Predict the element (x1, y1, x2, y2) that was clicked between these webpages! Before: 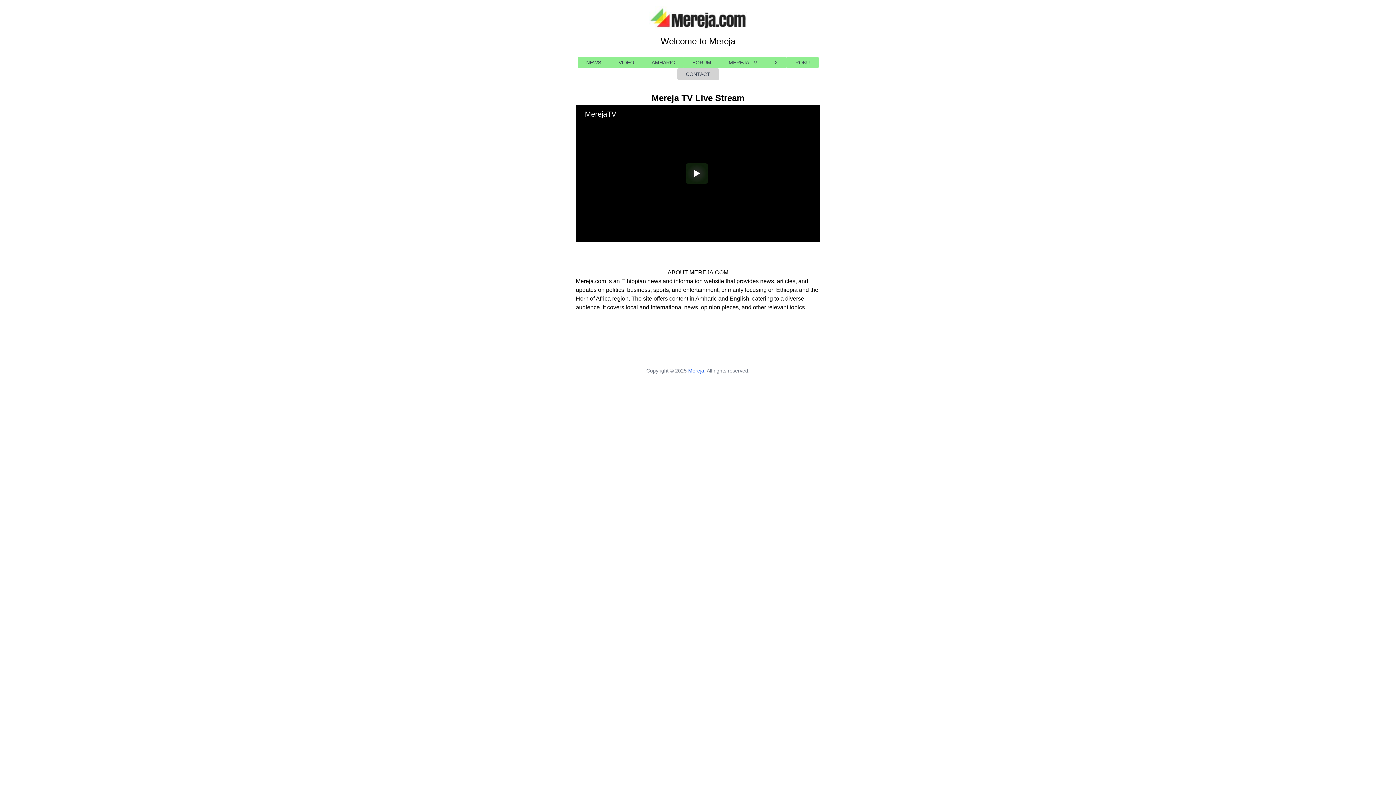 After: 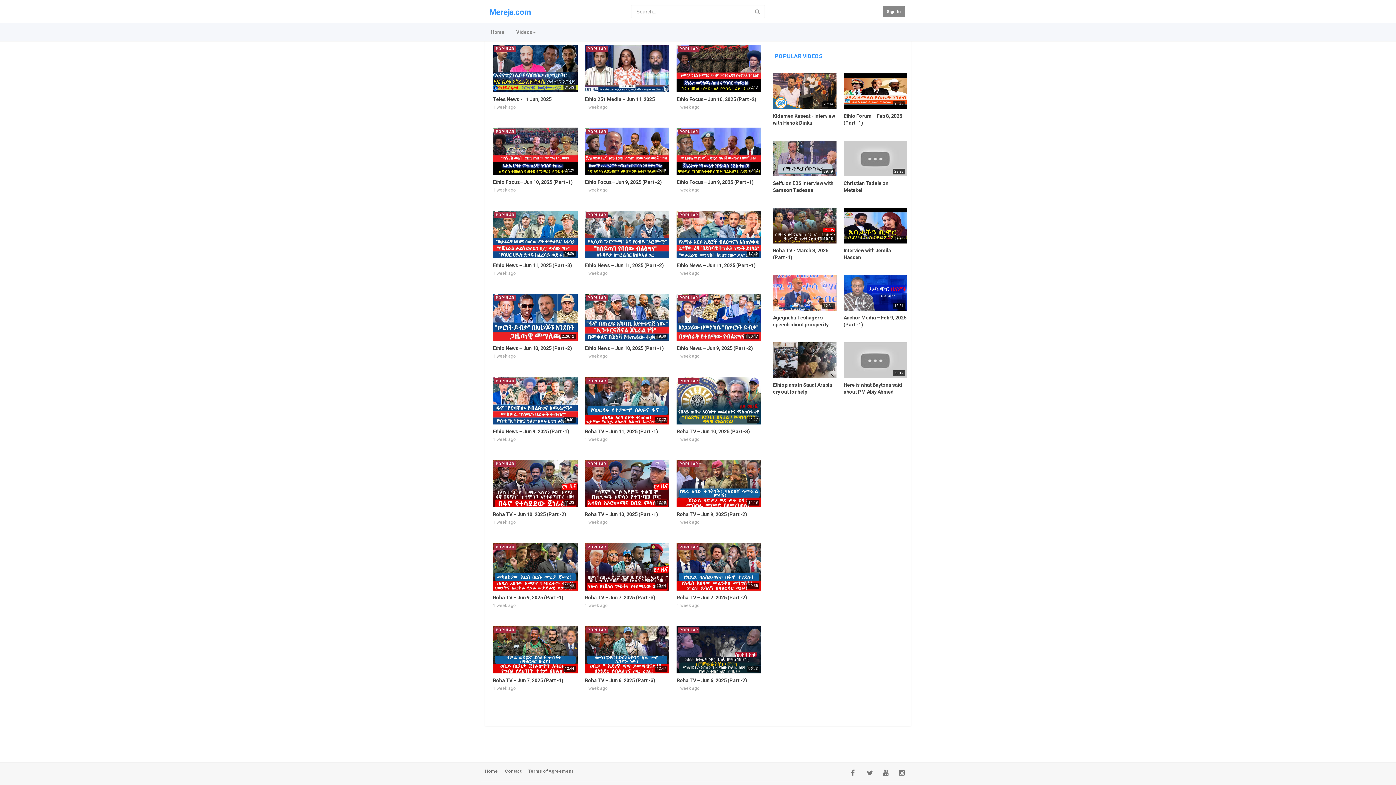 Action: bbox: (610, 56, 643, 68) label: VIDEO